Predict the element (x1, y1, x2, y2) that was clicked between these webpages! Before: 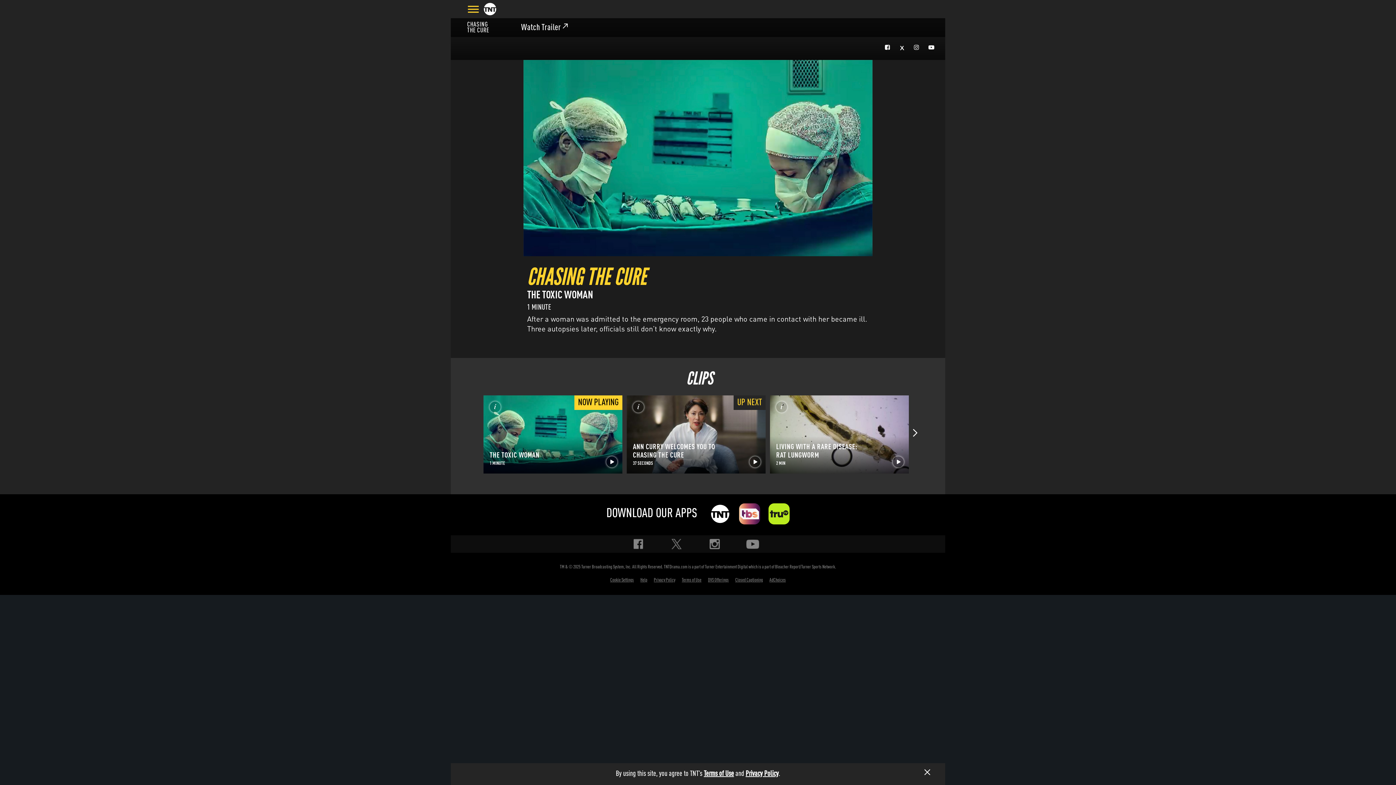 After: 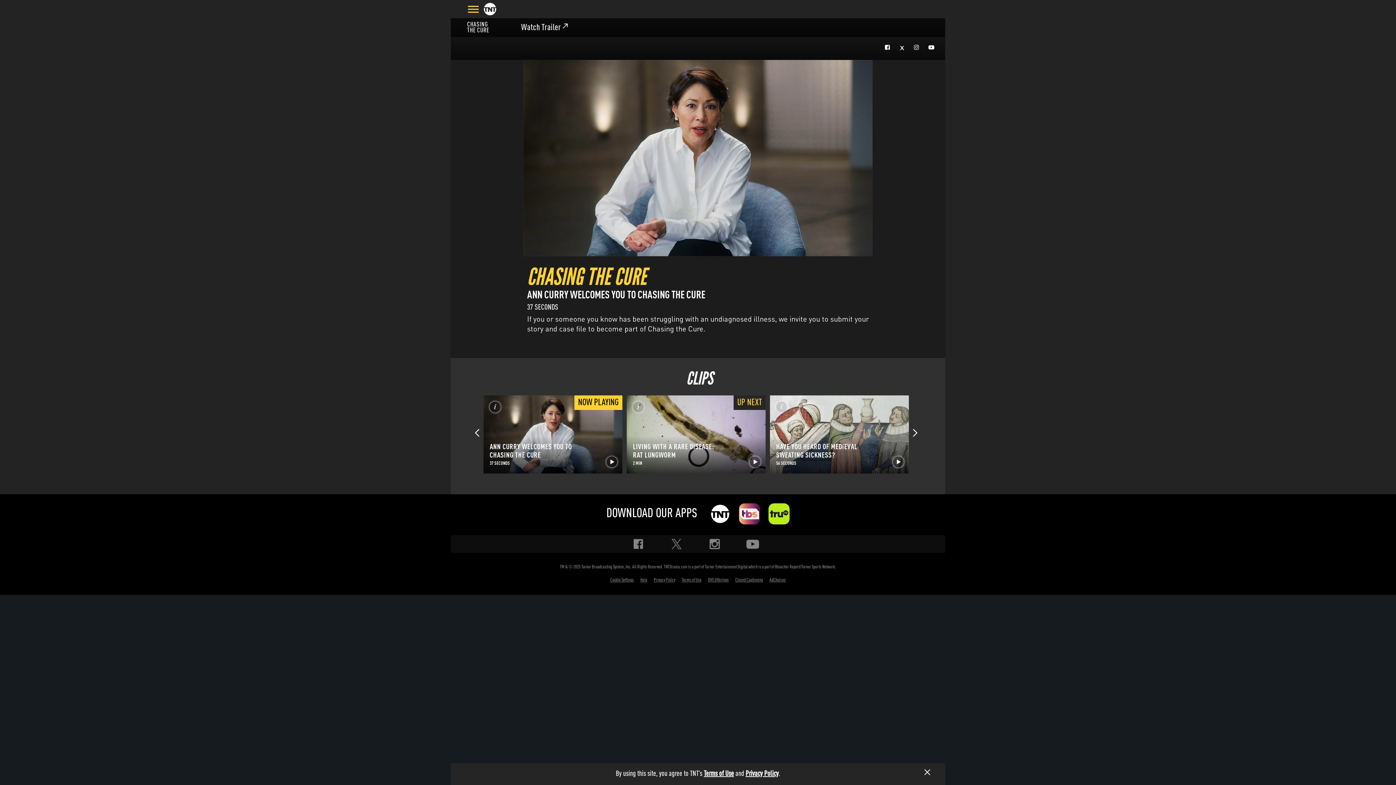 Action: bbox: (633, 443, 715, 459) label: ANN CURRY WELCOMES YOU TO CHASING THE CURE